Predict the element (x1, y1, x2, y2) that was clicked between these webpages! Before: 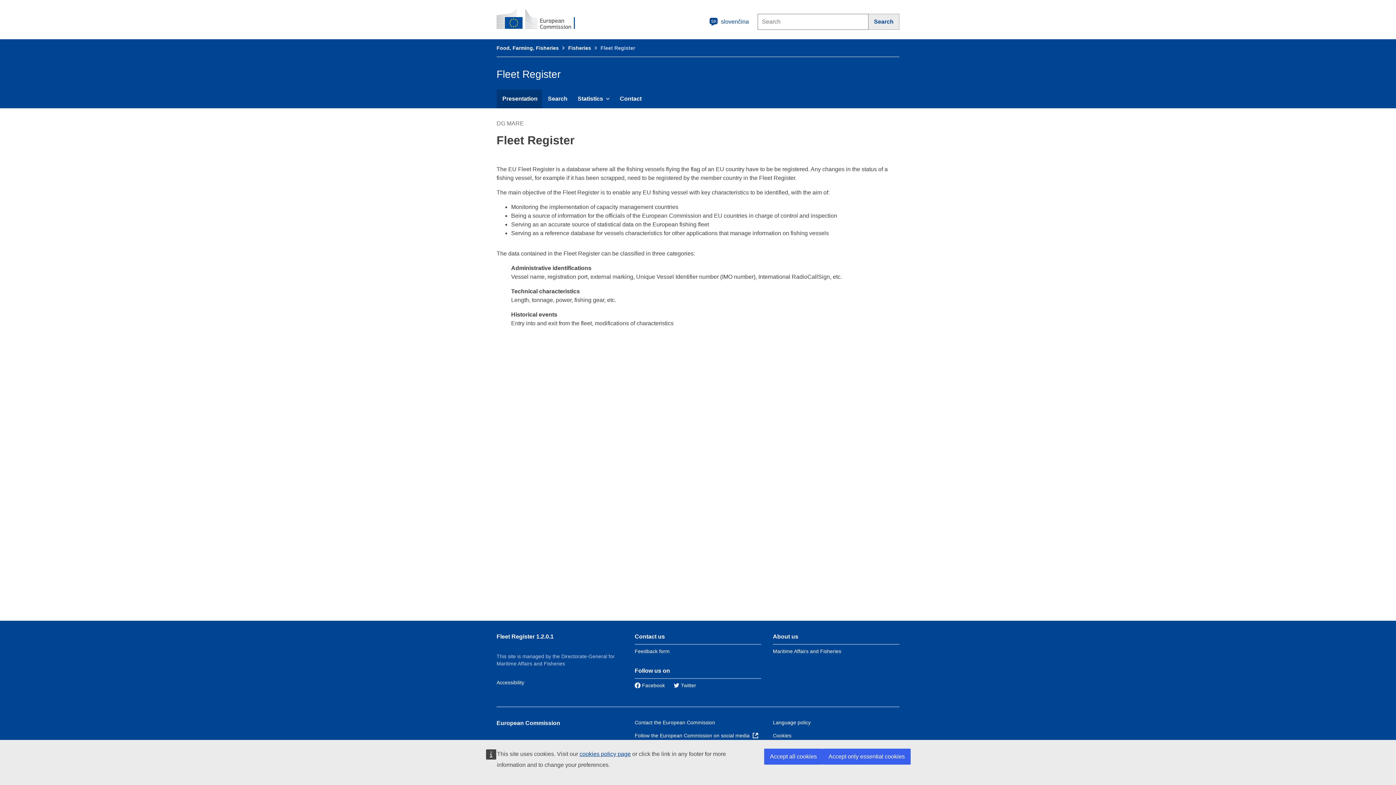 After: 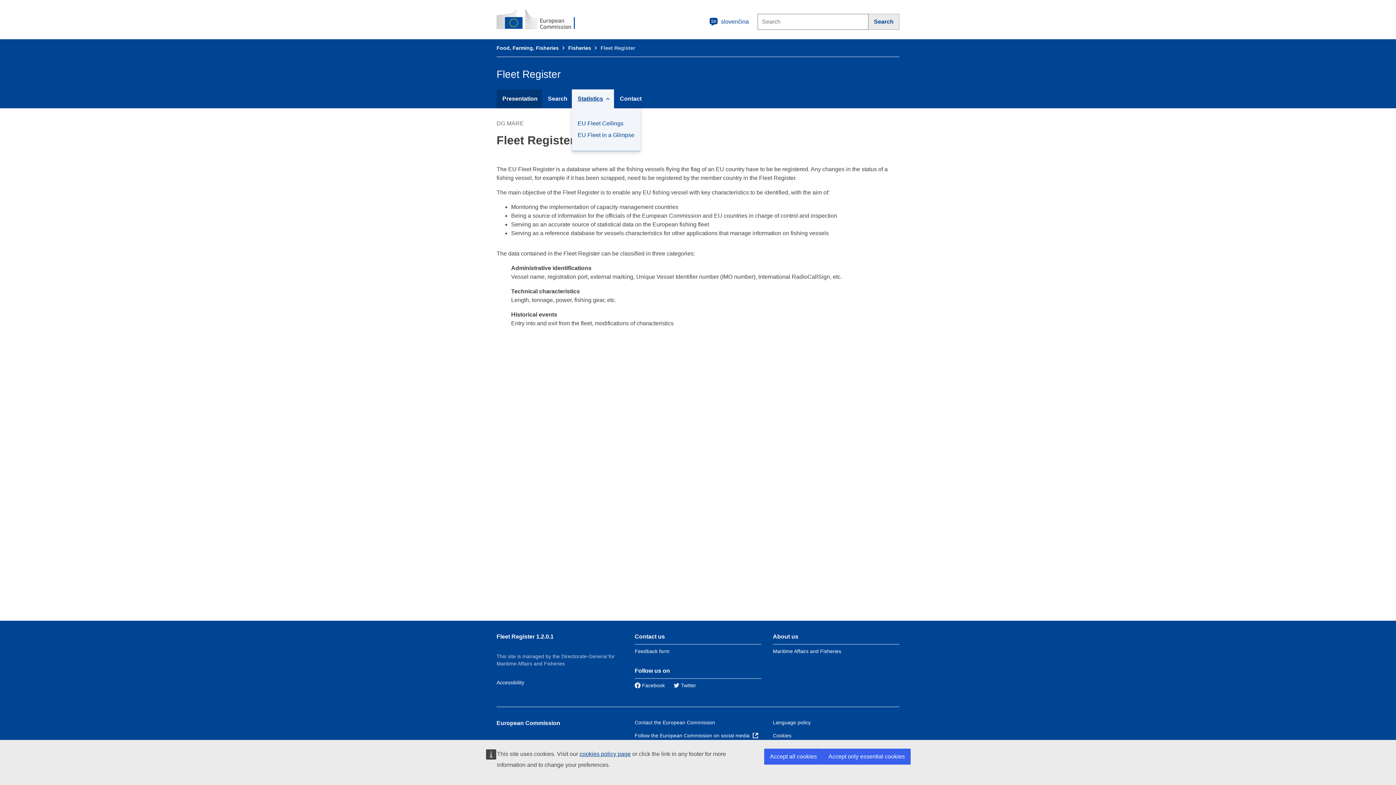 Action: label: Statistics bbox: (572, 89, 614, 108)